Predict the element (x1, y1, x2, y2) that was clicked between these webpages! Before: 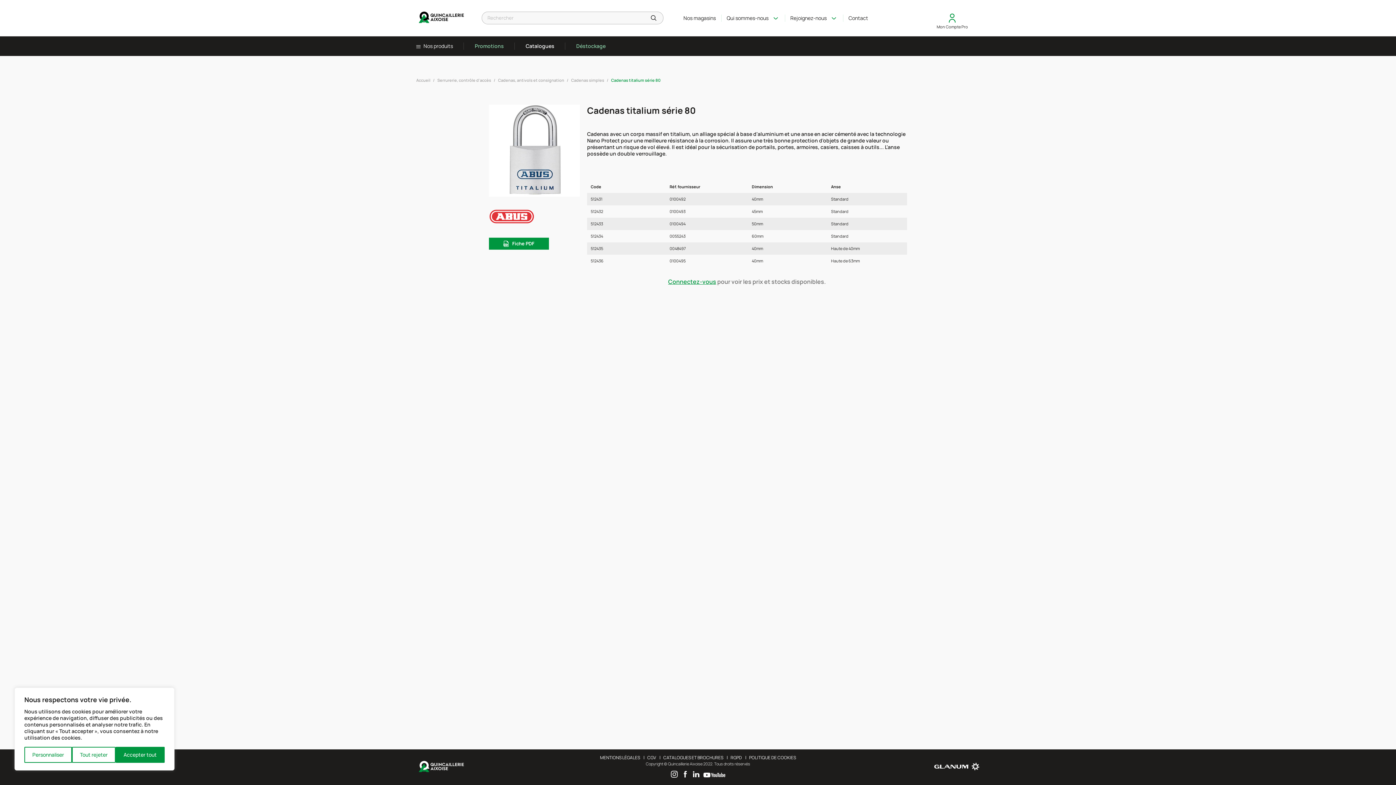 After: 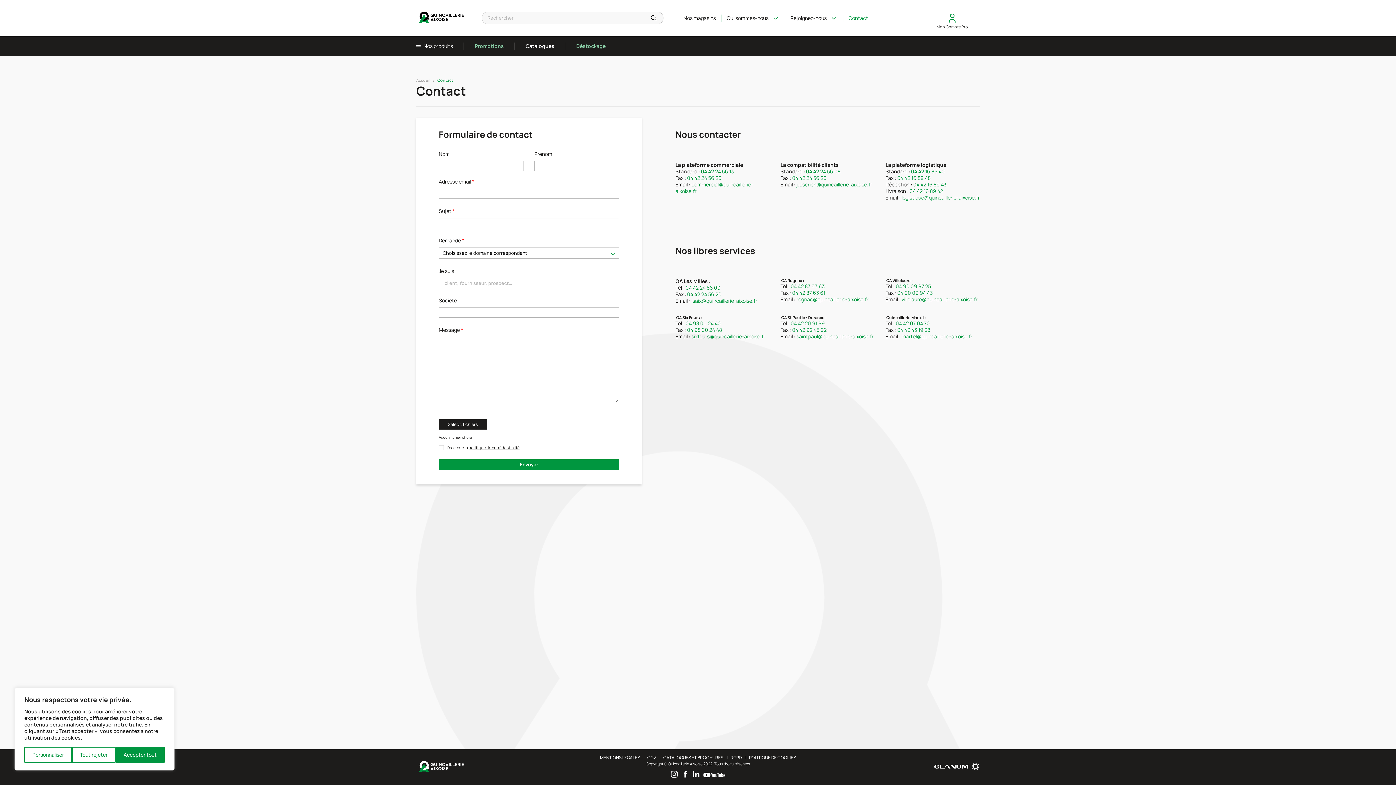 Action: label: Contact bbox: (848, 9, 868, 27)